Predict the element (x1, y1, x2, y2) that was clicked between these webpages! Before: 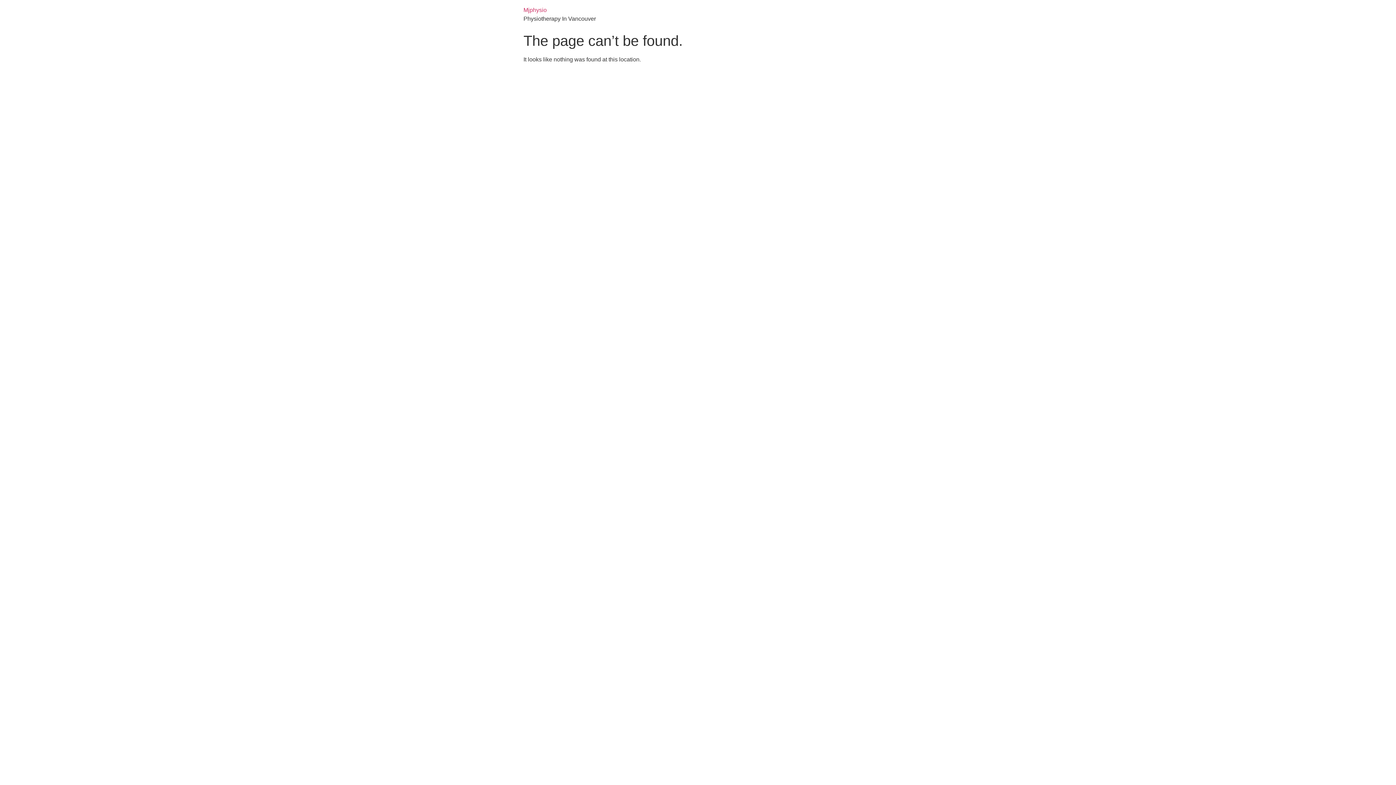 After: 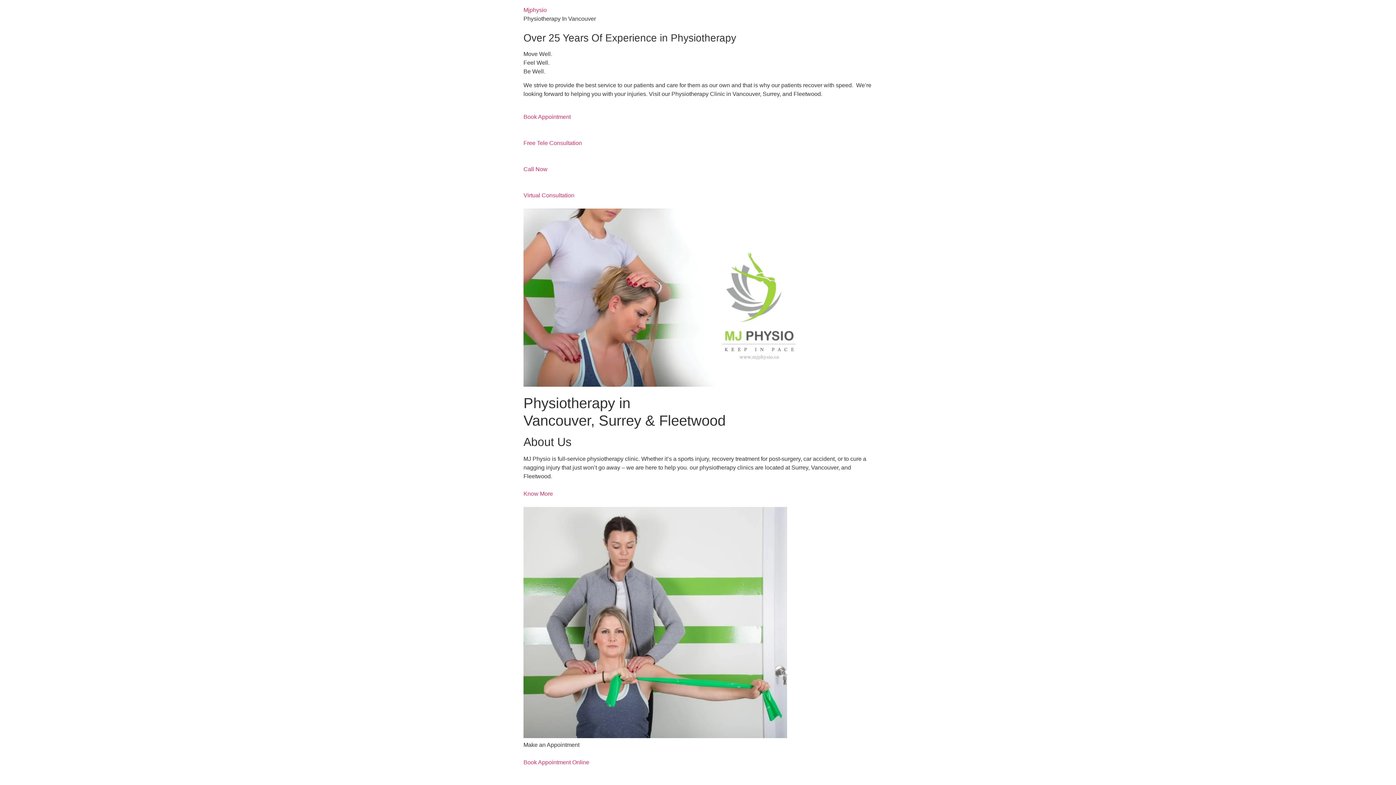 Action: bbox: (523, 6, 546, 13) label: Mjphysio